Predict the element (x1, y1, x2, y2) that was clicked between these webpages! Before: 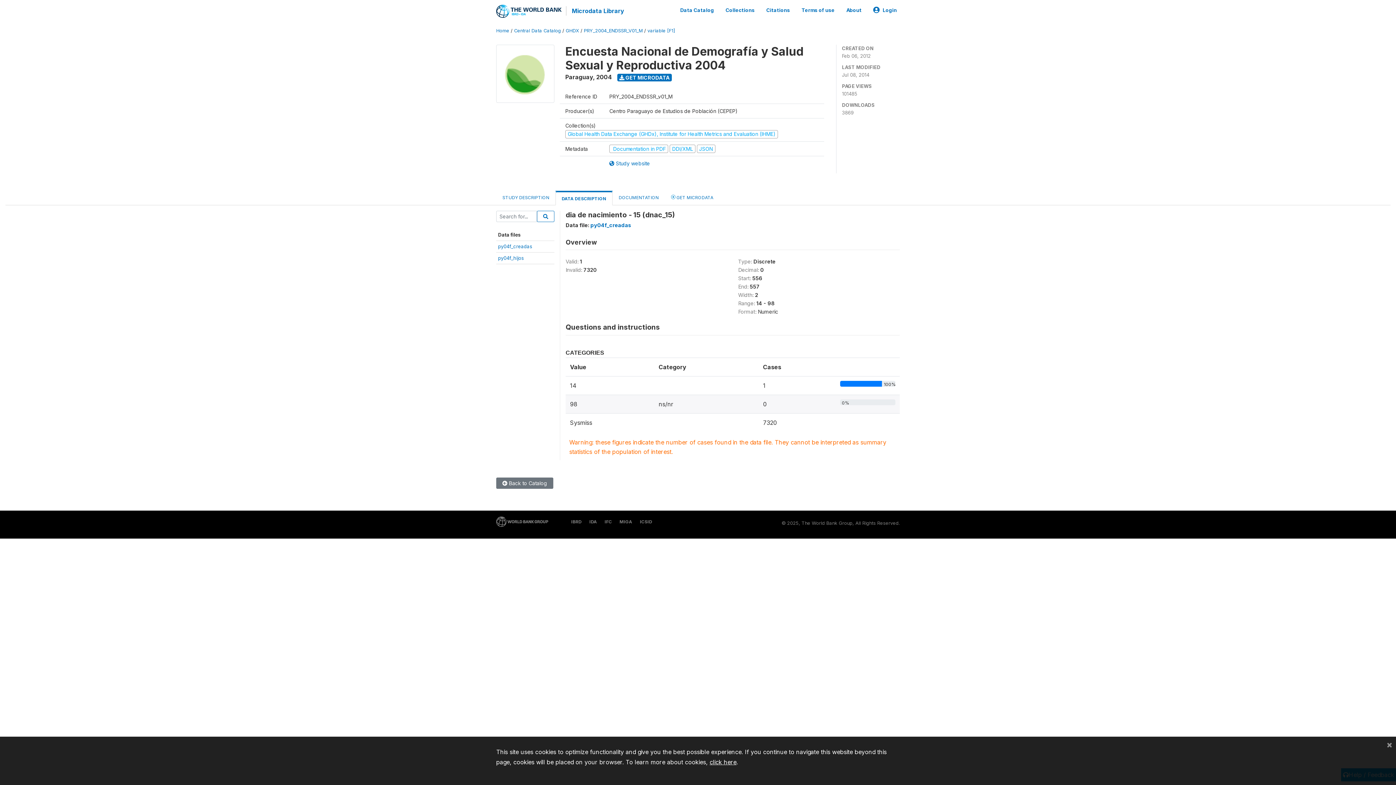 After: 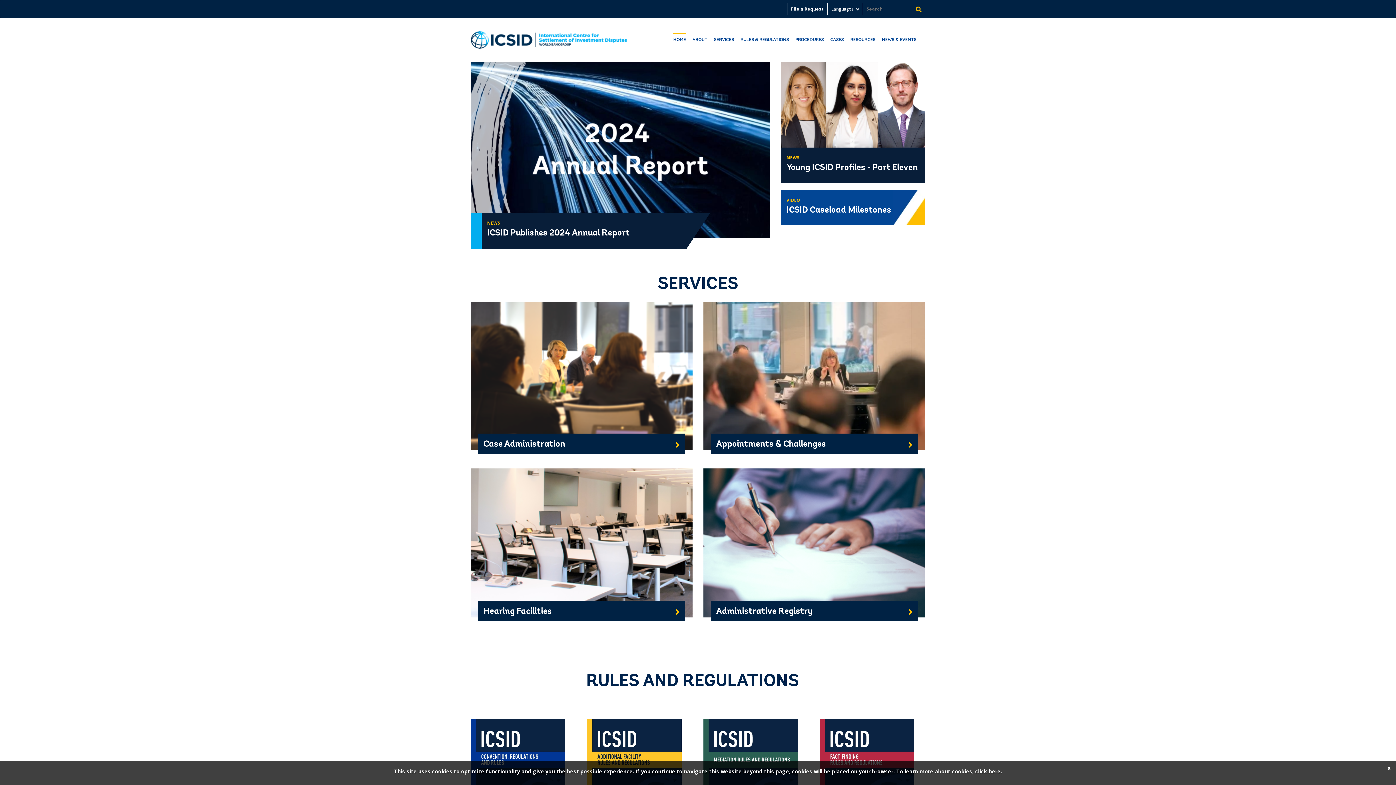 Action: label: ICSID bbox: (637, 519, 652, 524)